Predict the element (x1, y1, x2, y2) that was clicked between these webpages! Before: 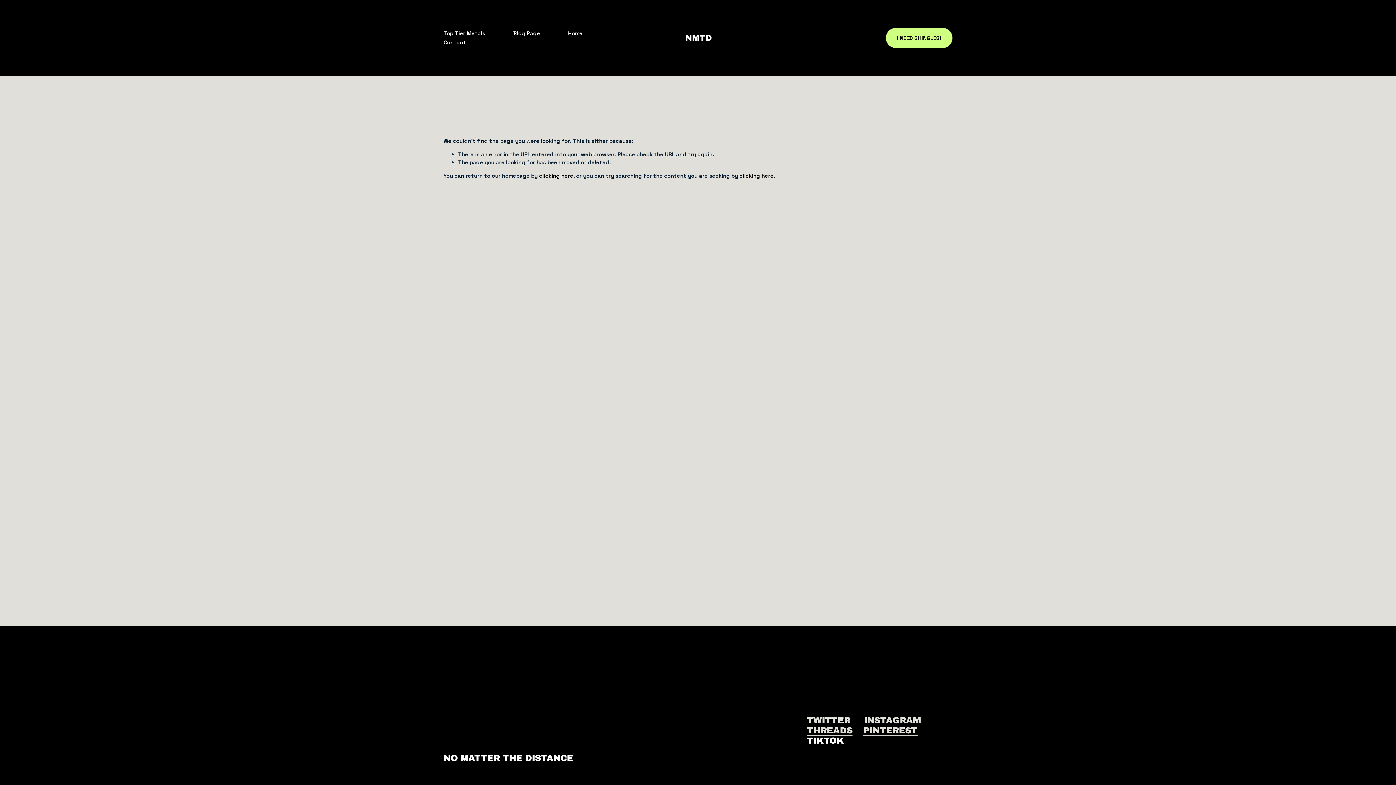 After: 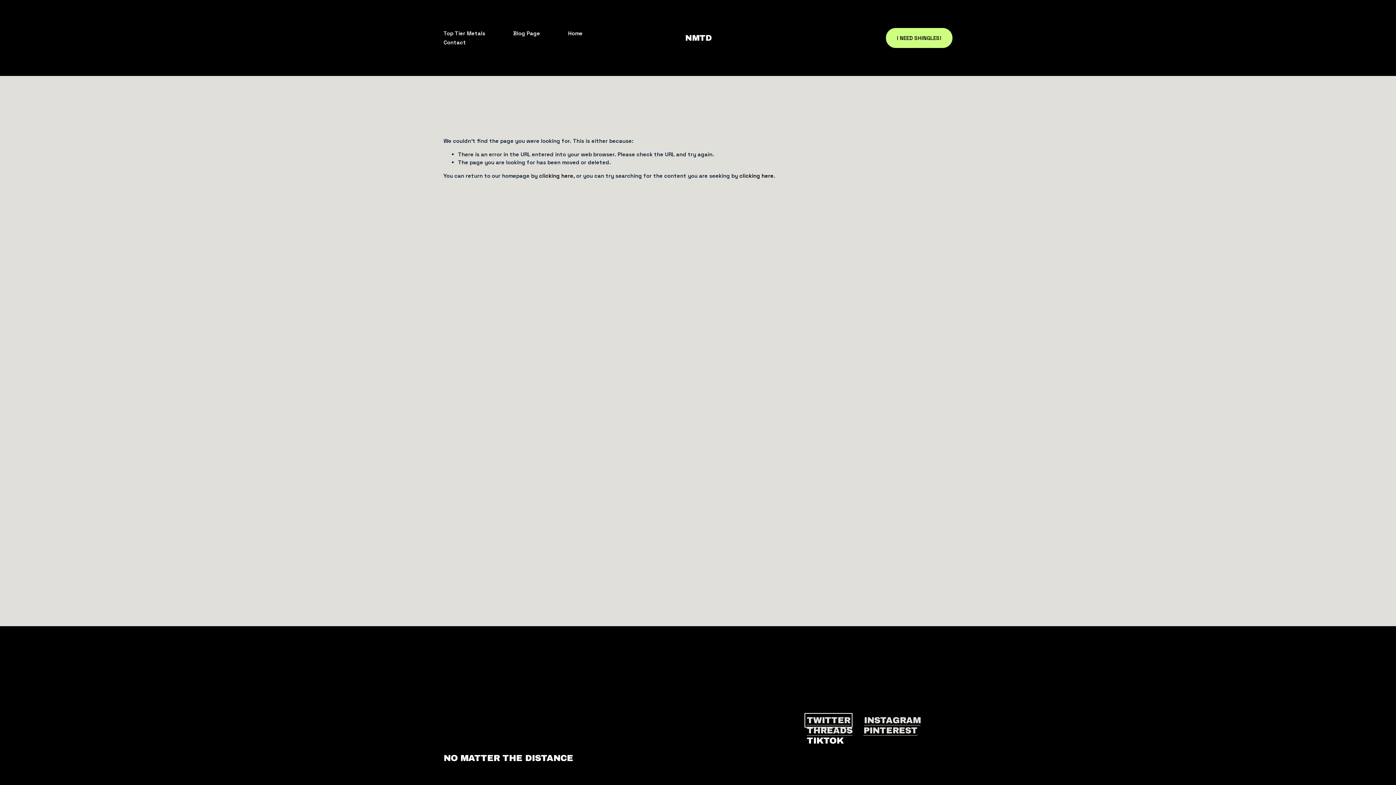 Action: bbox: (807, 715, 850, 725) label: TWITTER